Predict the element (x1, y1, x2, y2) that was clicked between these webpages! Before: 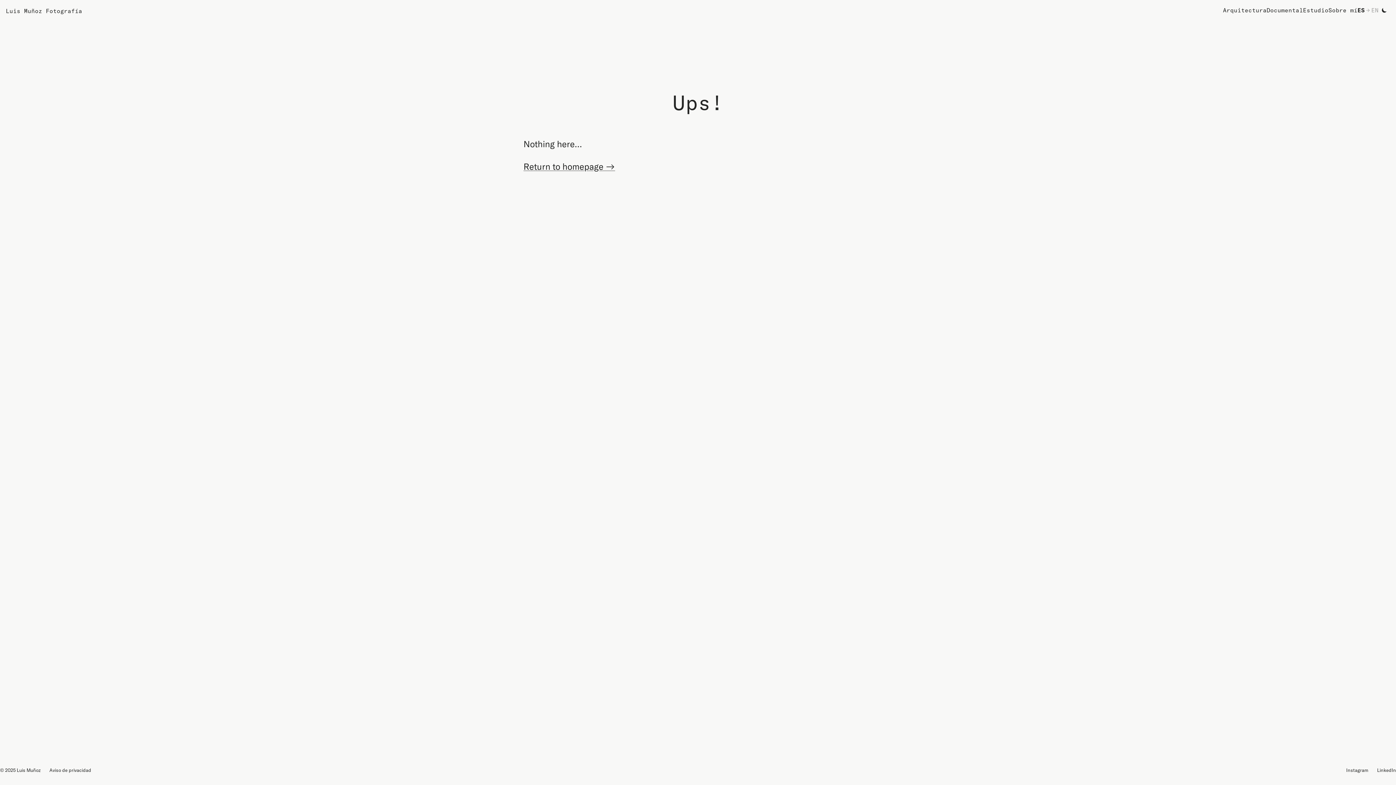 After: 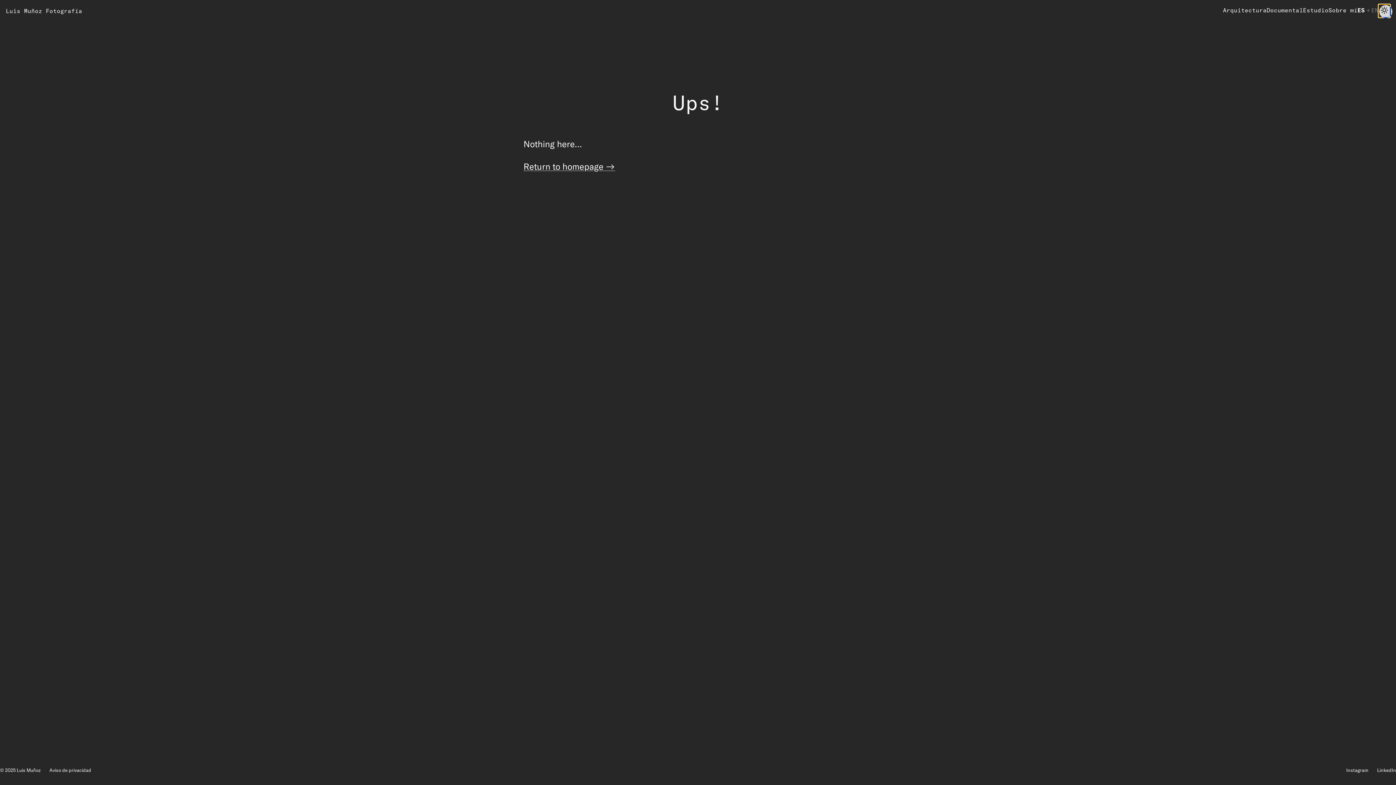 Action: bbox: (1378, 4, 1390, 16)